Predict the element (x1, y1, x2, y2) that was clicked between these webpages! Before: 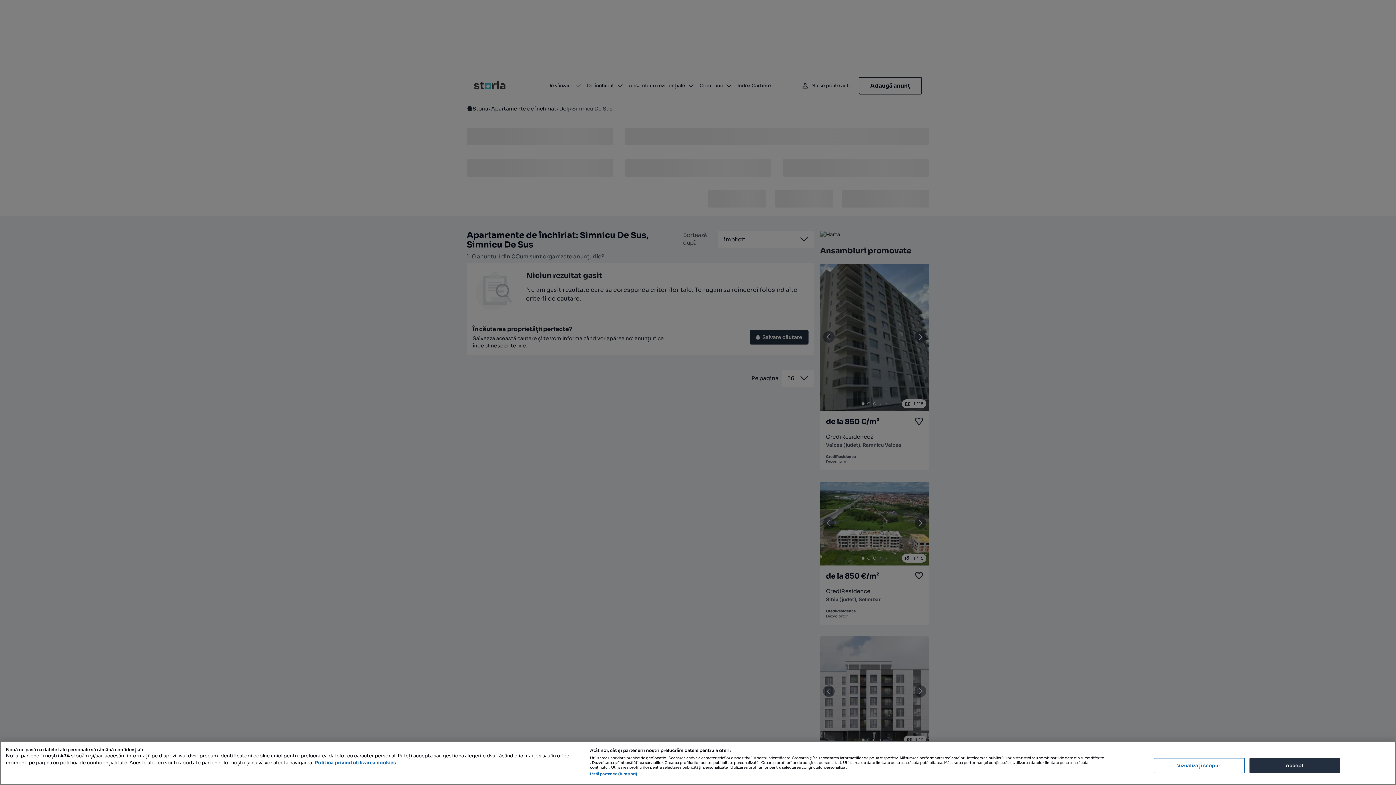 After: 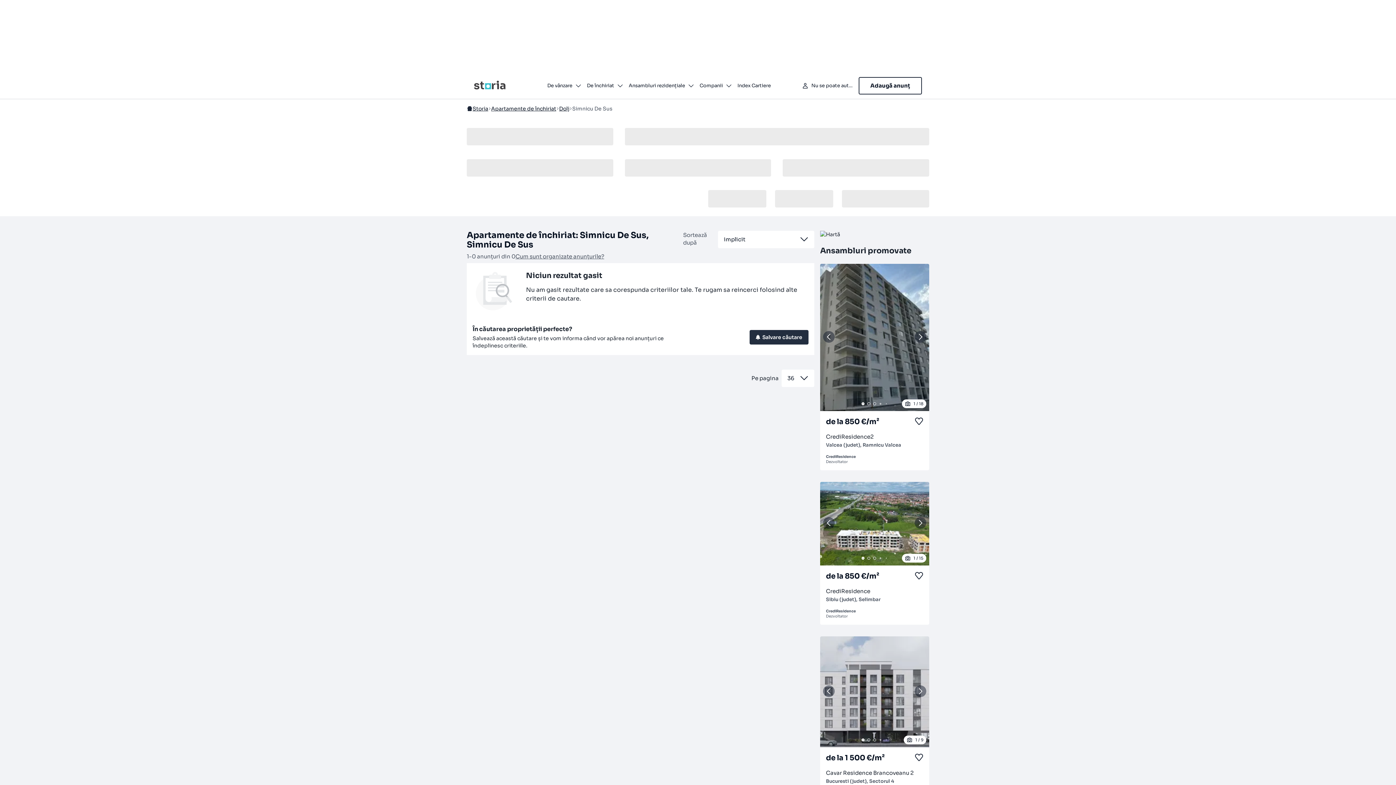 Action: label: Accept bbox: (1249, 758, 1340, 773)